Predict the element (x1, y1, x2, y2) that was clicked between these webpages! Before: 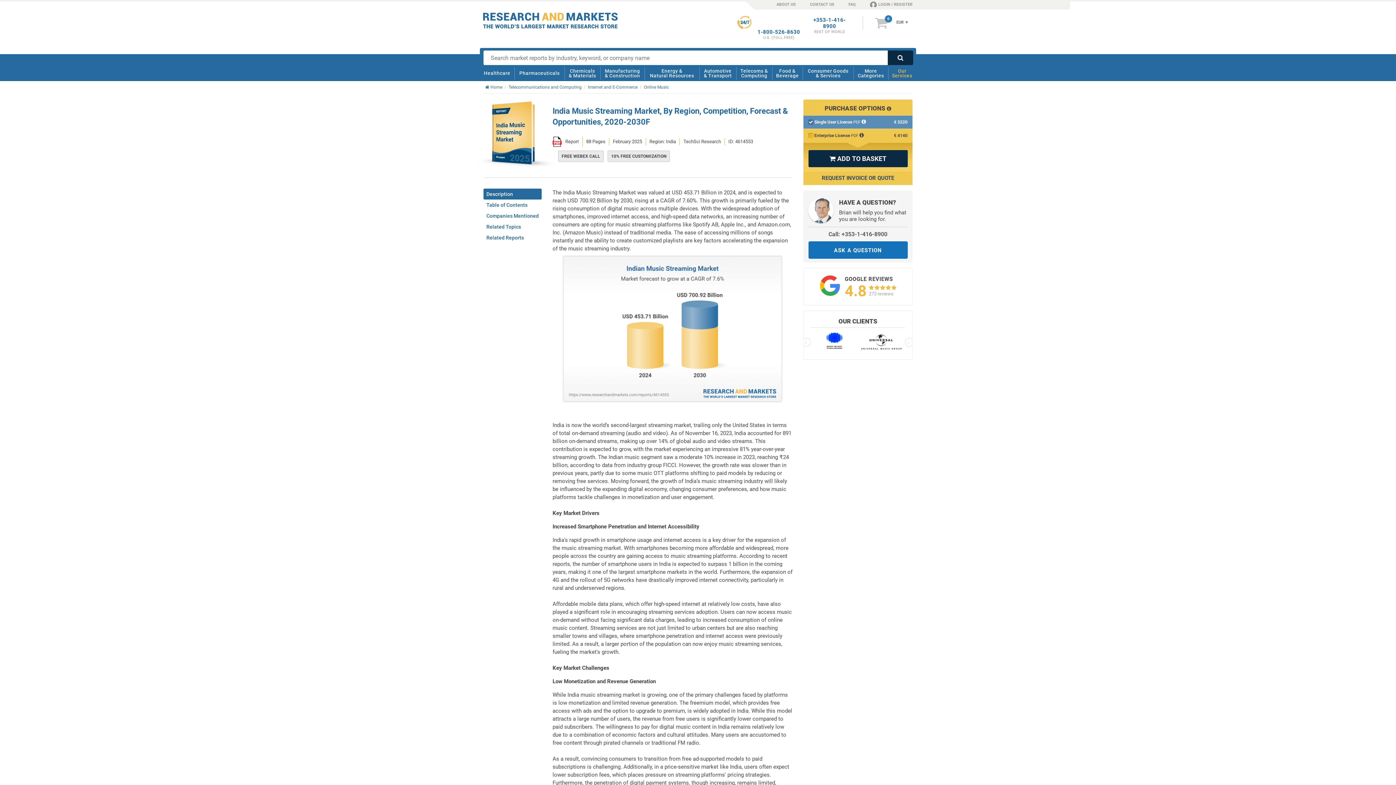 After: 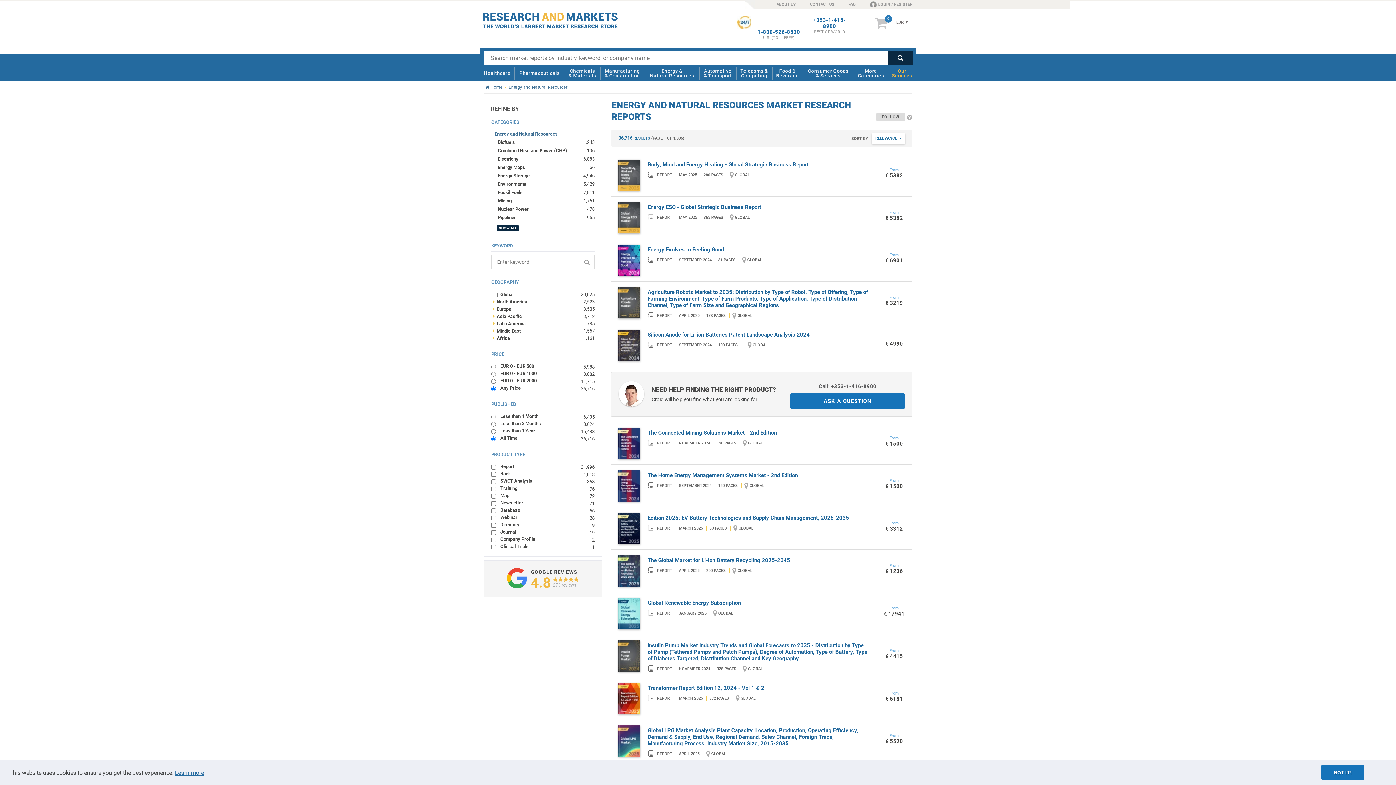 Action: bbox: (646, 65, 697, 81) label: Energy &
Natural Resources